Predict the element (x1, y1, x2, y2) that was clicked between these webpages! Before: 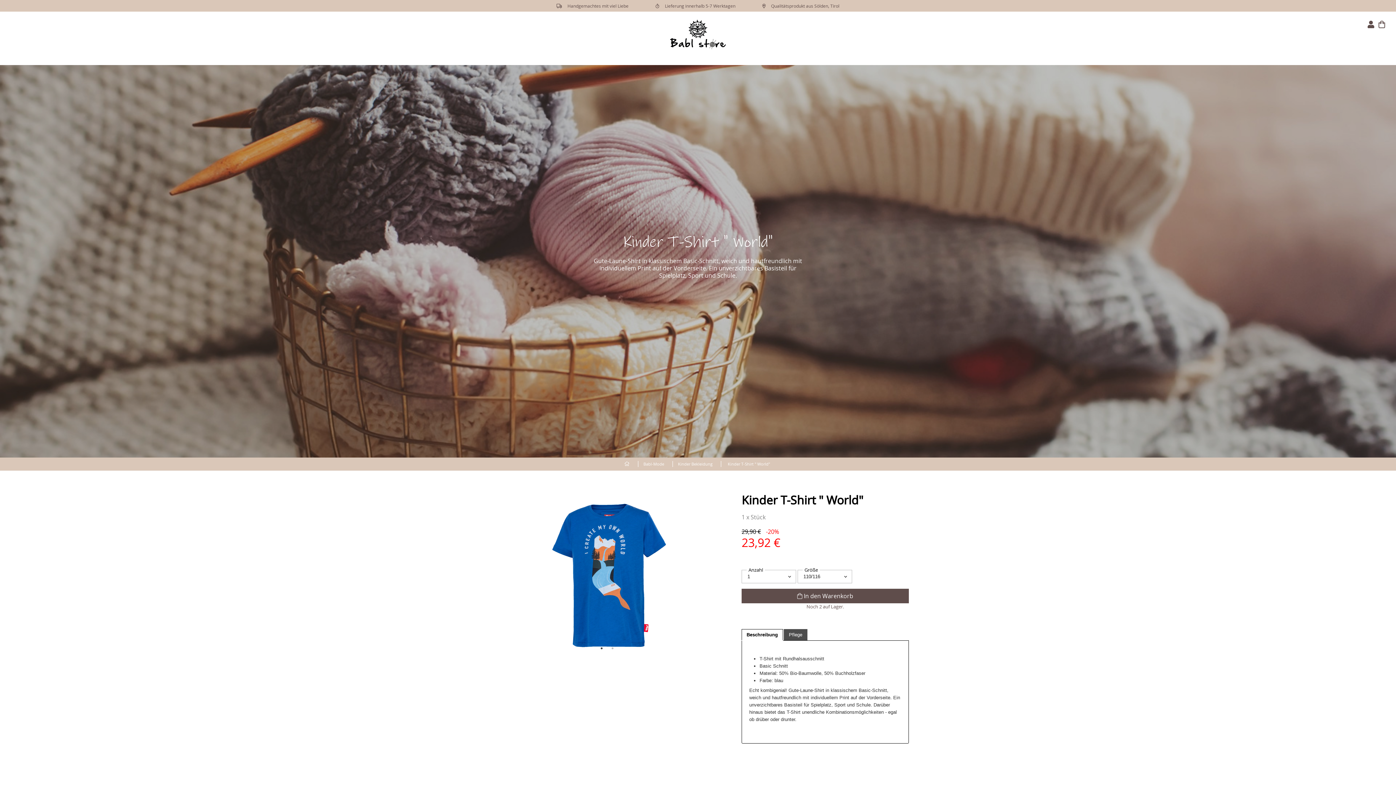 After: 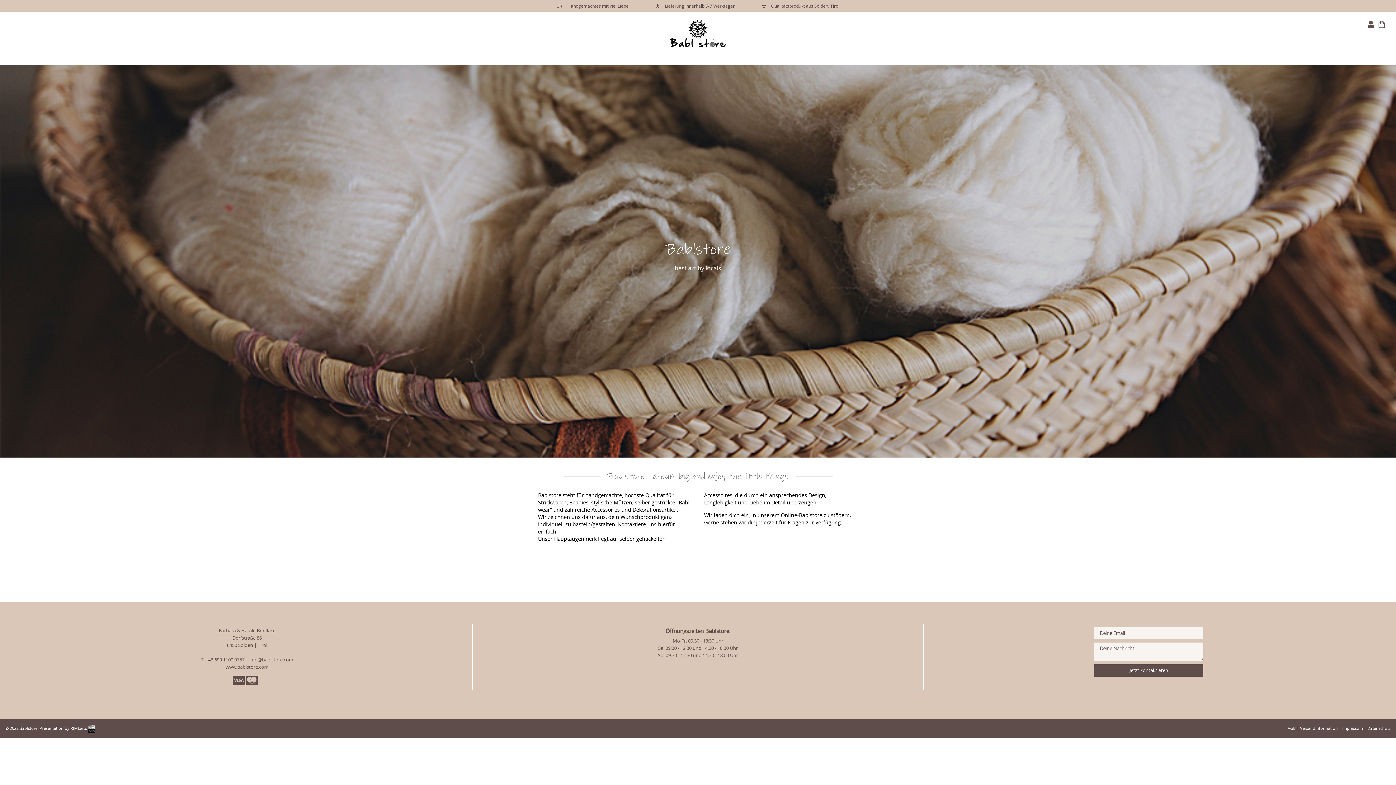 Action: bbox: (620, 457, 633, 471)